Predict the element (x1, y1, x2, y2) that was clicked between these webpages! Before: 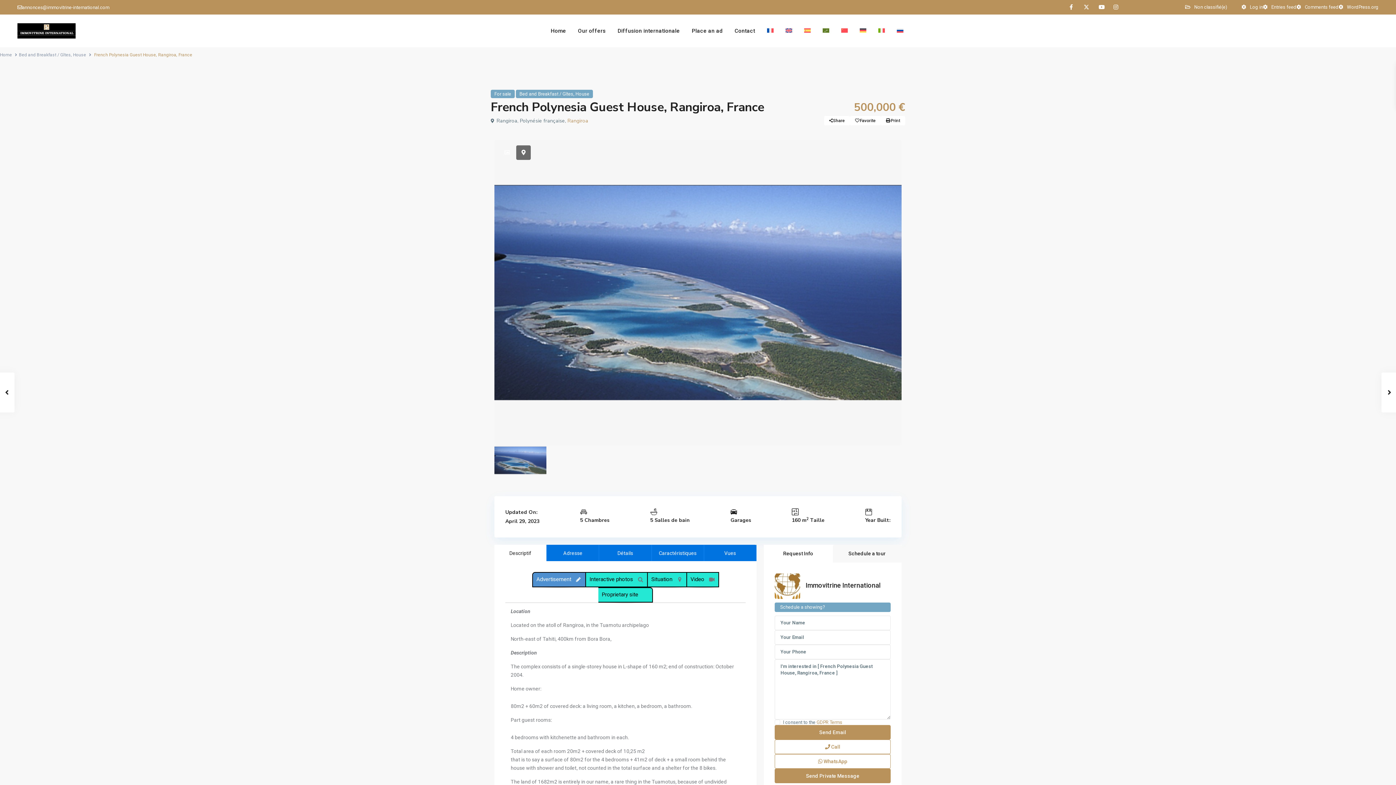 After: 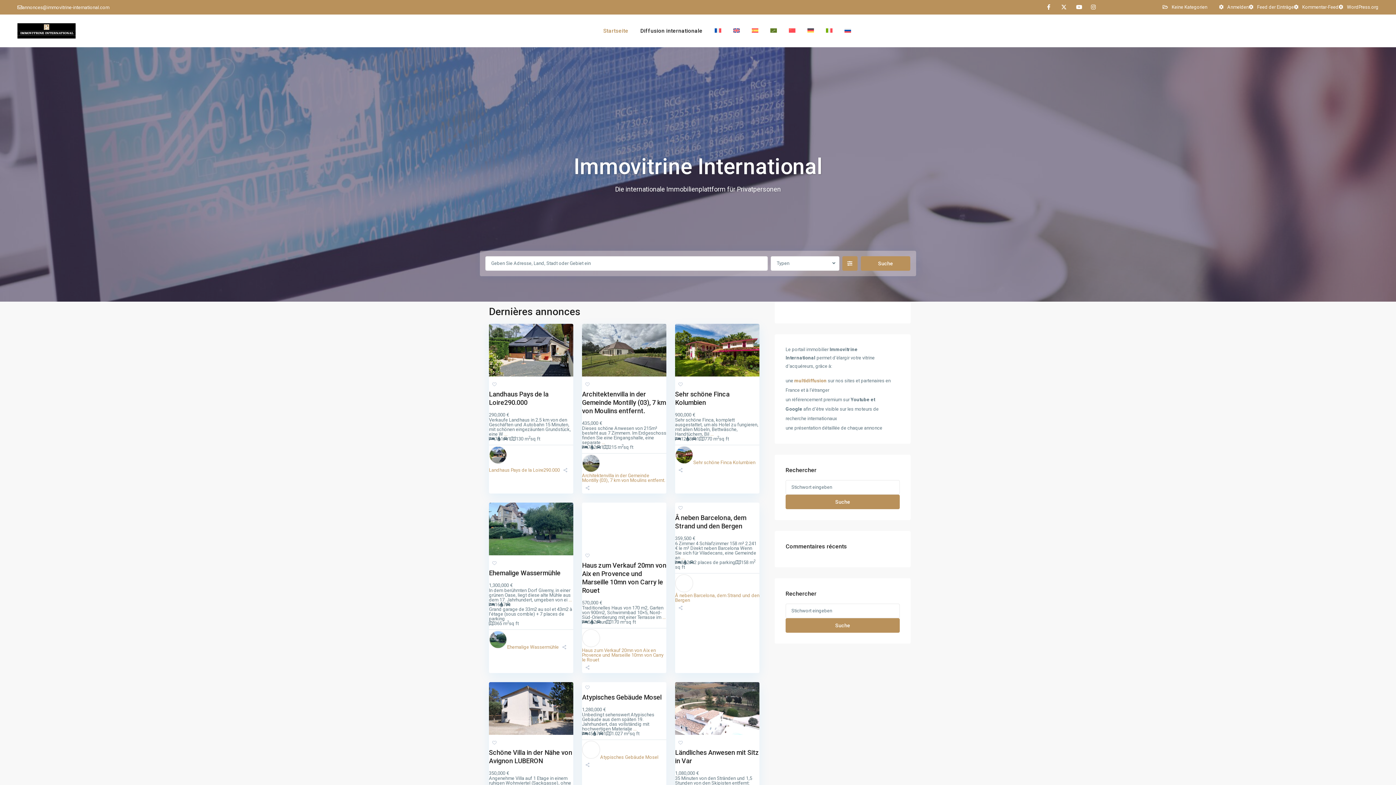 Action: bbox: (854, 14, 872, 47)